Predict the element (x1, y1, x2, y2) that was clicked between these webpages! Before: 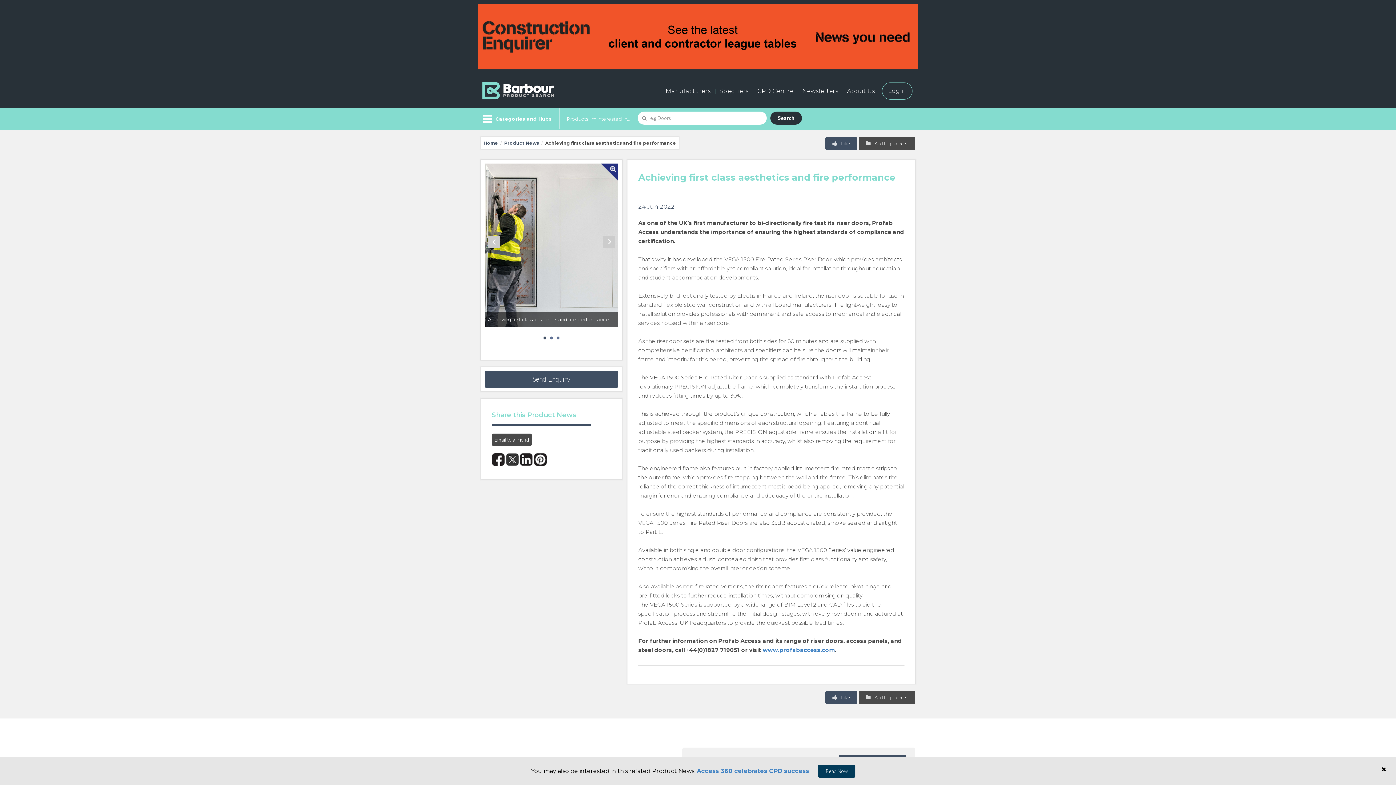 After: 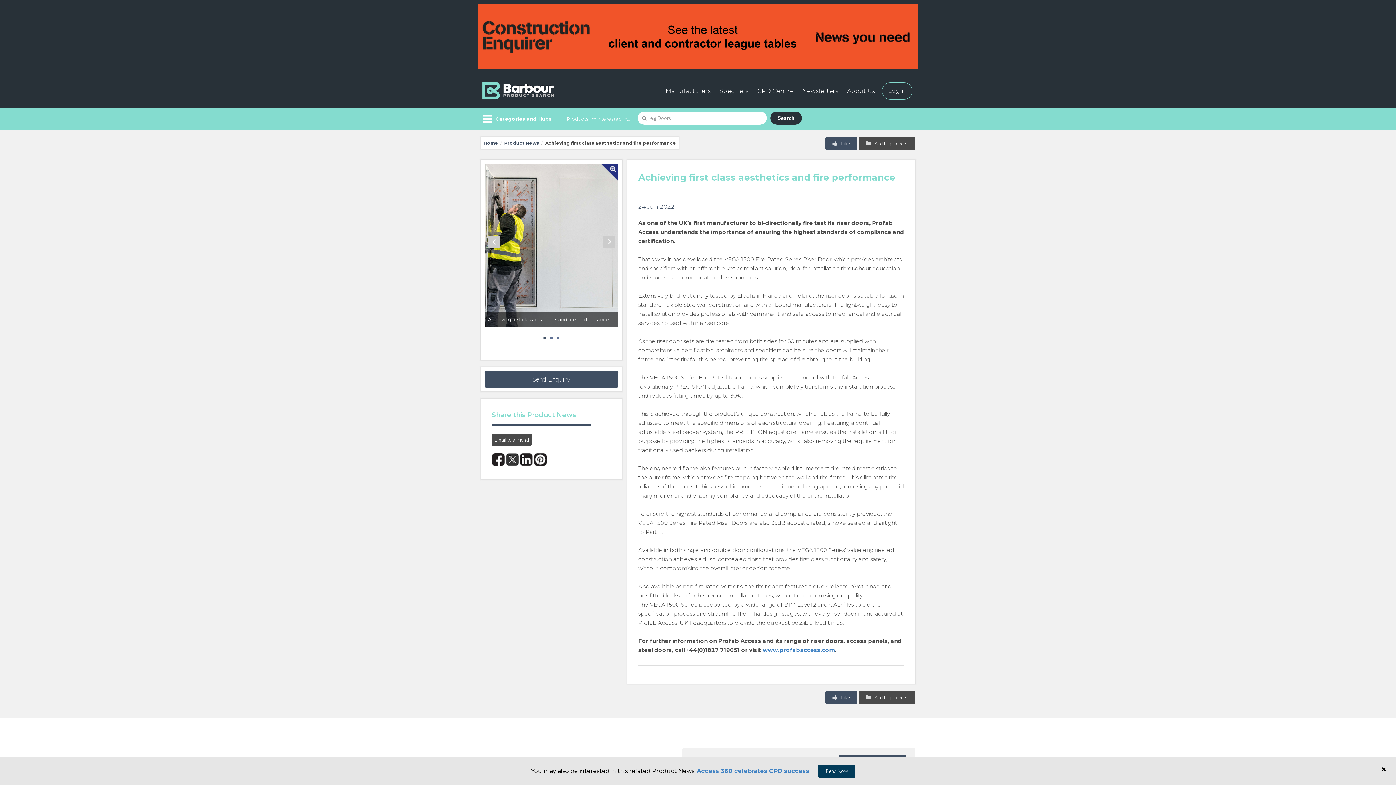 Action: bbox: (520, 453, 532, 466)